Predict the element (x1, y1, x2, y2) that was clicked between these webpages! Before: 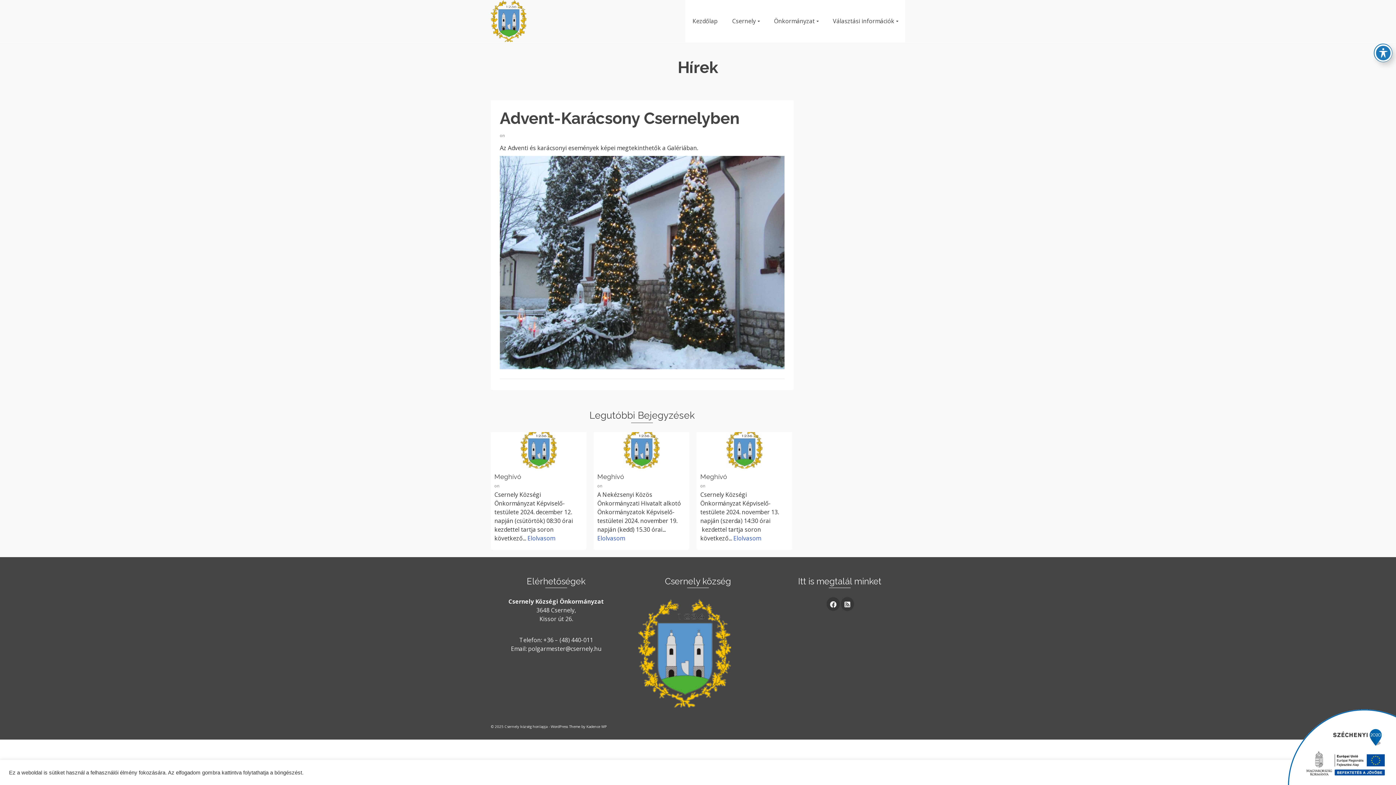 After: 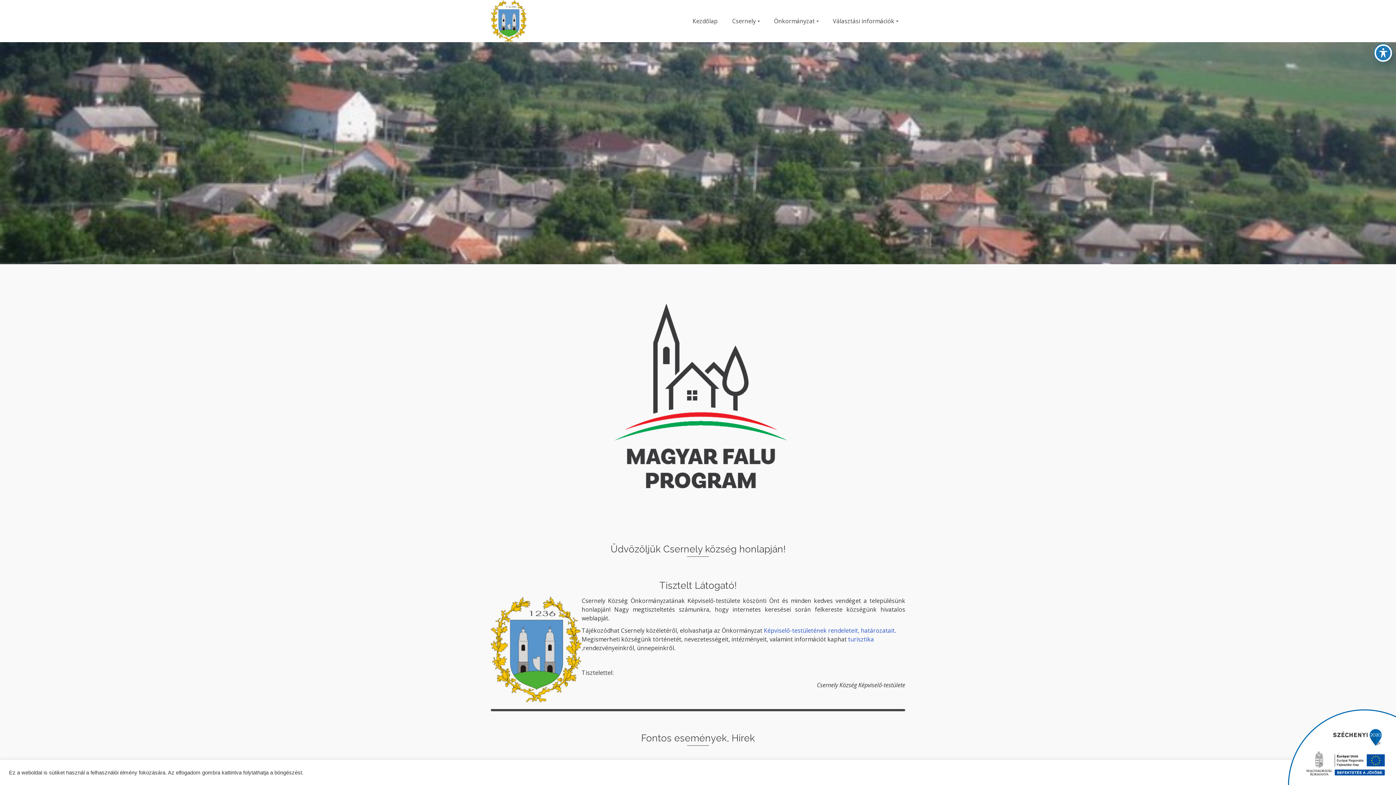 Action: bbox: (490, 0, 621, 42)